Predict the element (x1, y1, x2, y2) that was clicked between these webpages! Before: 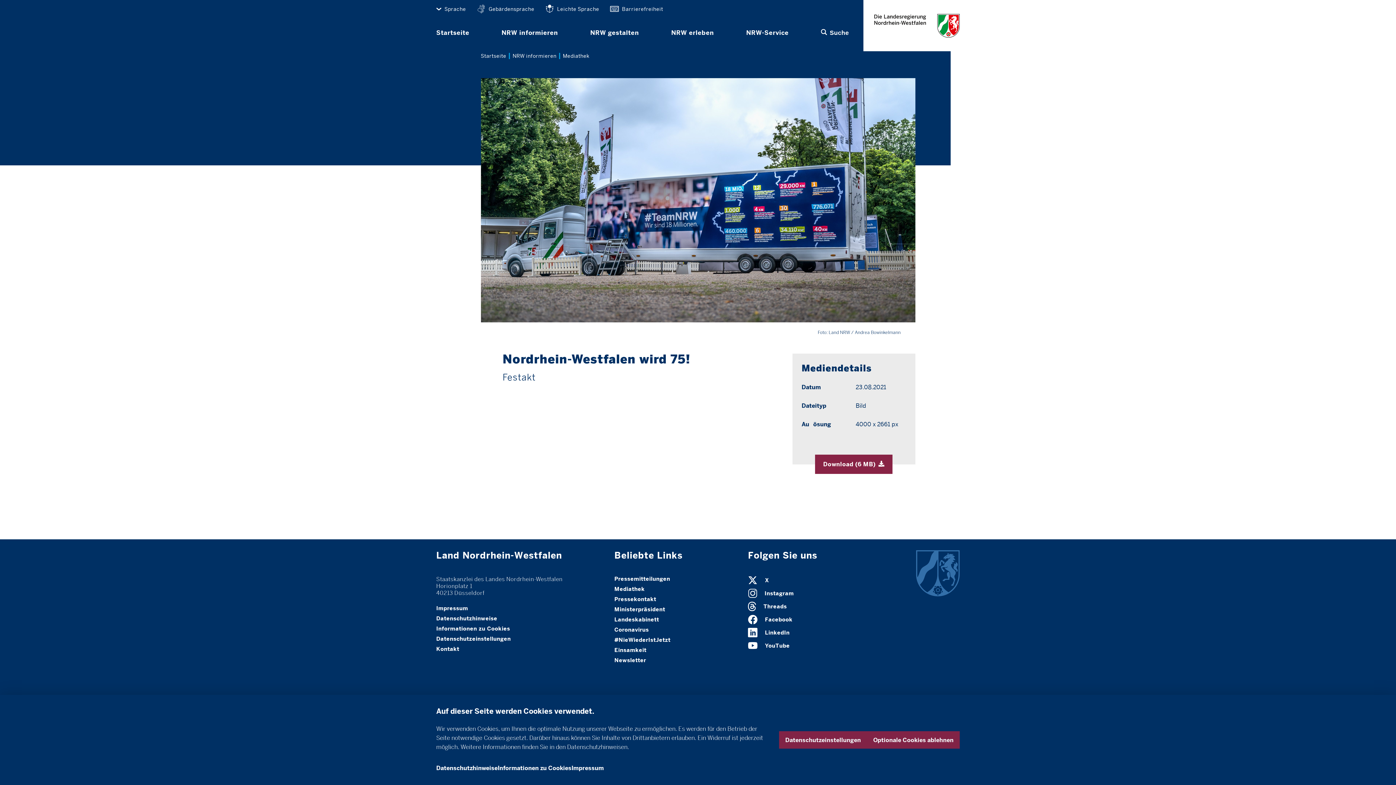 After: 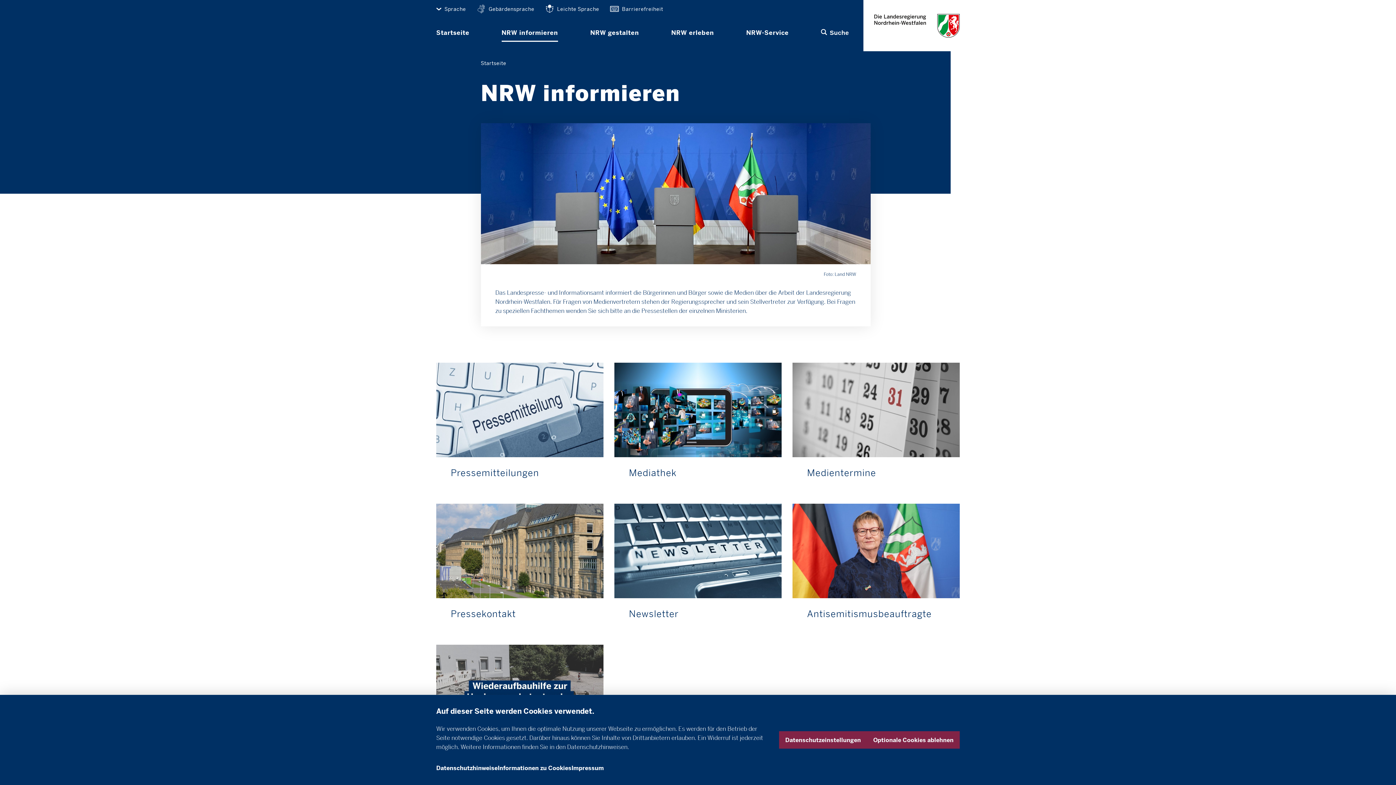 Action: label: NRW informieren bbox: (512, 52, 556, 59)